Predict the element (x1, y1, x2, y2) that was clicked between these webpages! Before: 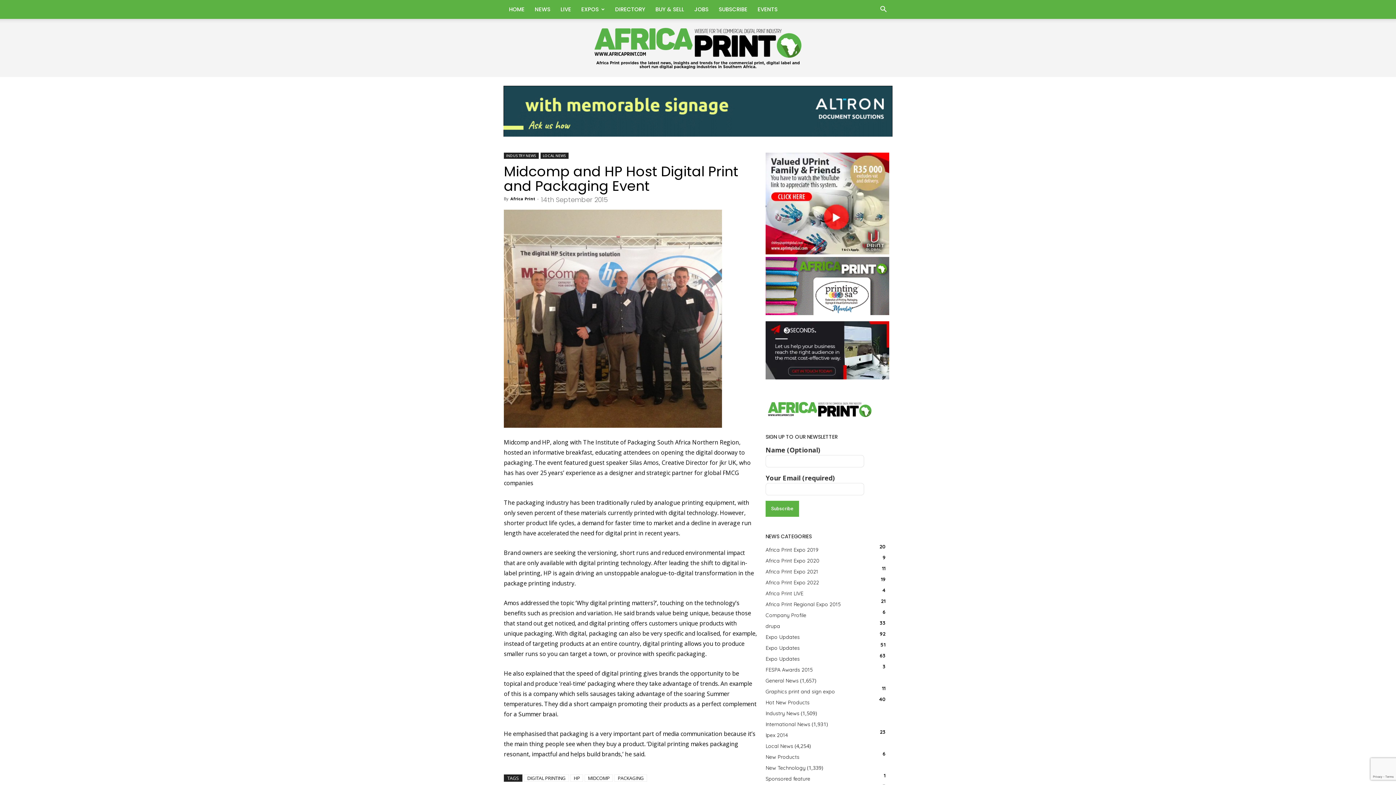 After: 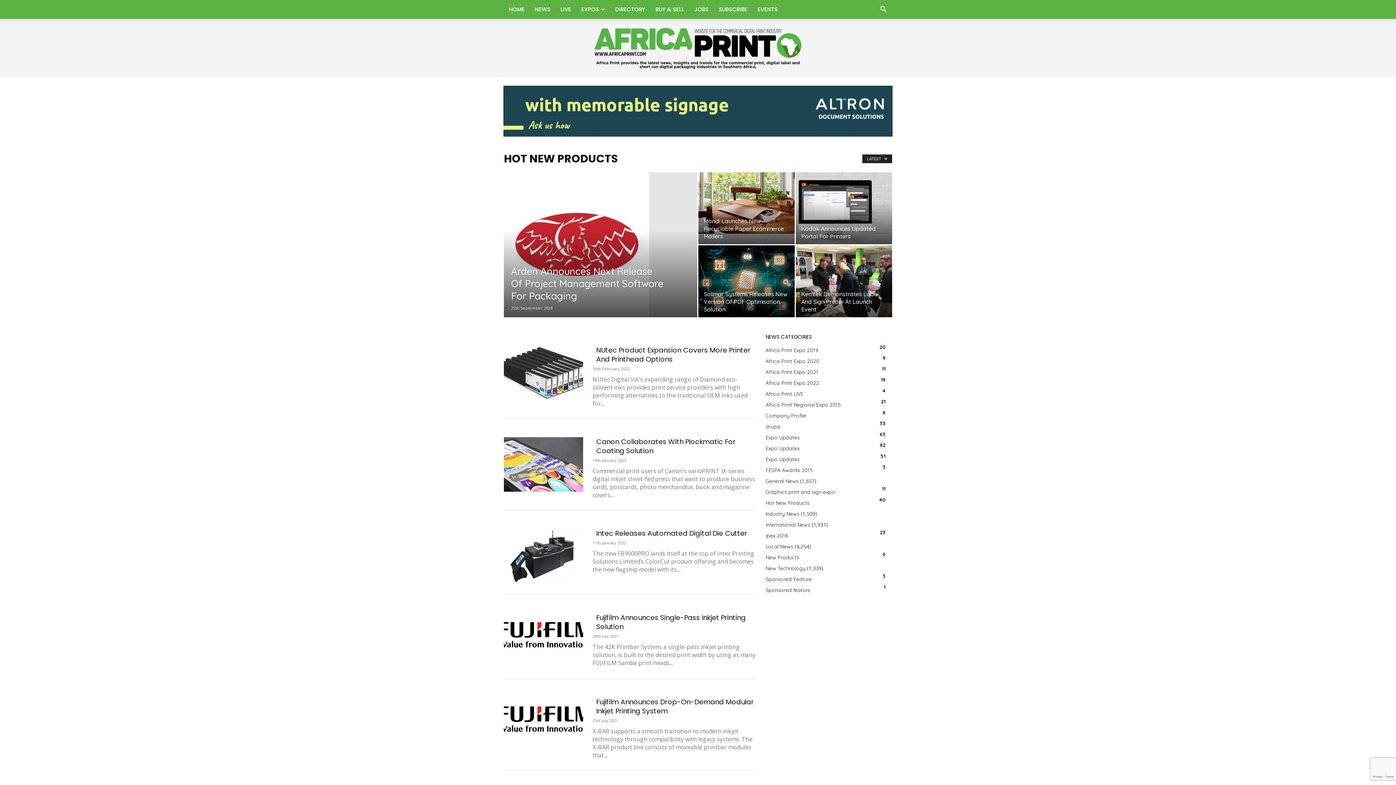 Action: label: Hot New Products
40 bbox: (765, 699, 809, 706)